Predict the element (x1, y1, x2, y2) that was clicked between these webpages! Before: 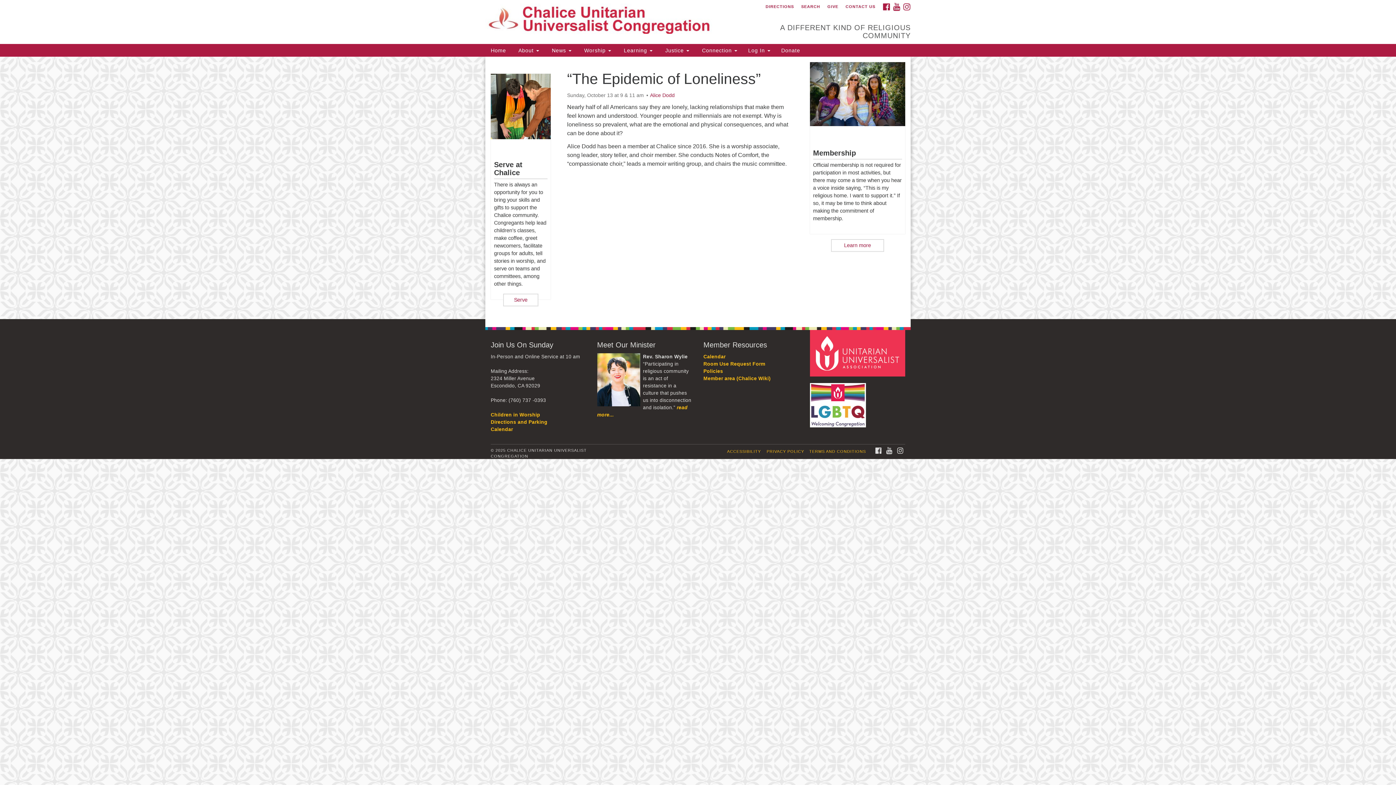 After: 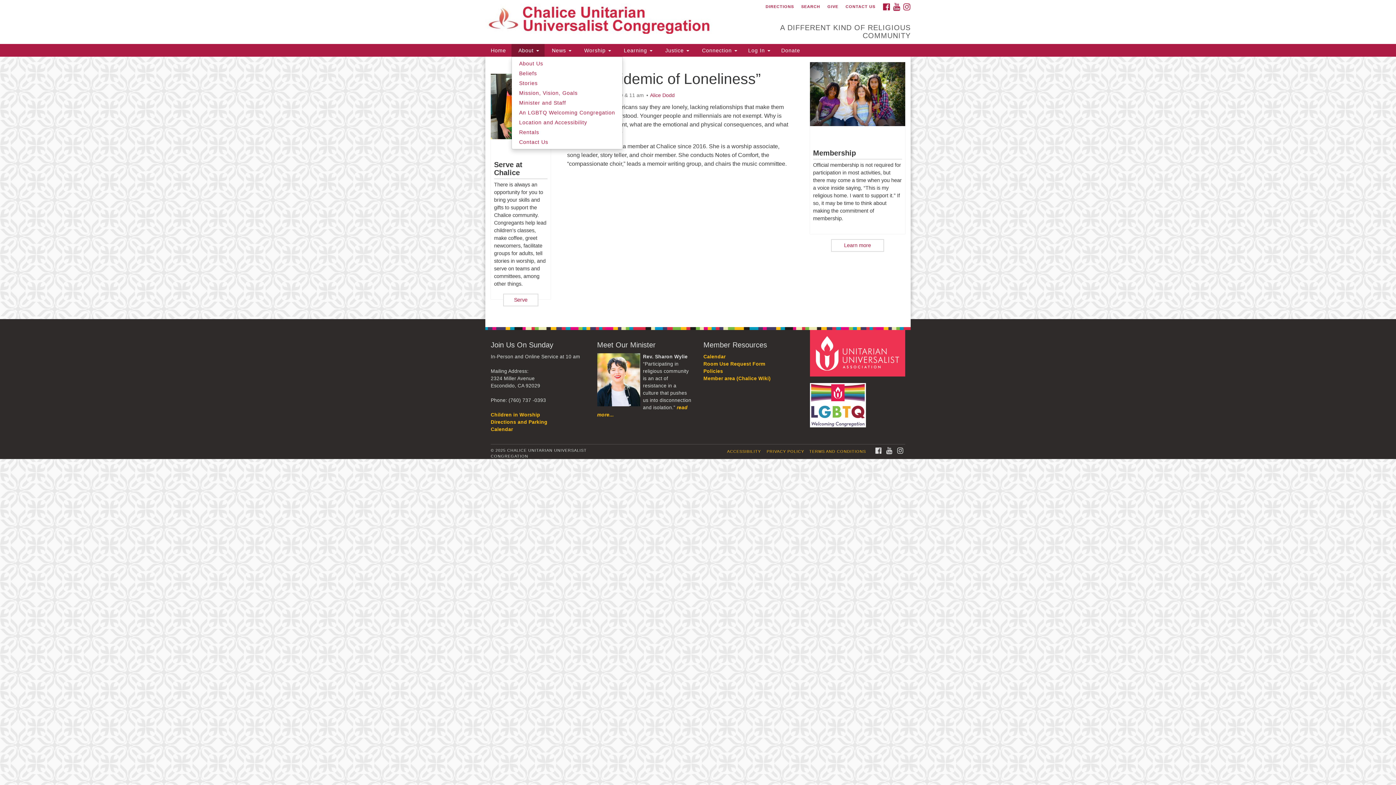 Action: bbox: (511, 44, 544, 56) label:  About 